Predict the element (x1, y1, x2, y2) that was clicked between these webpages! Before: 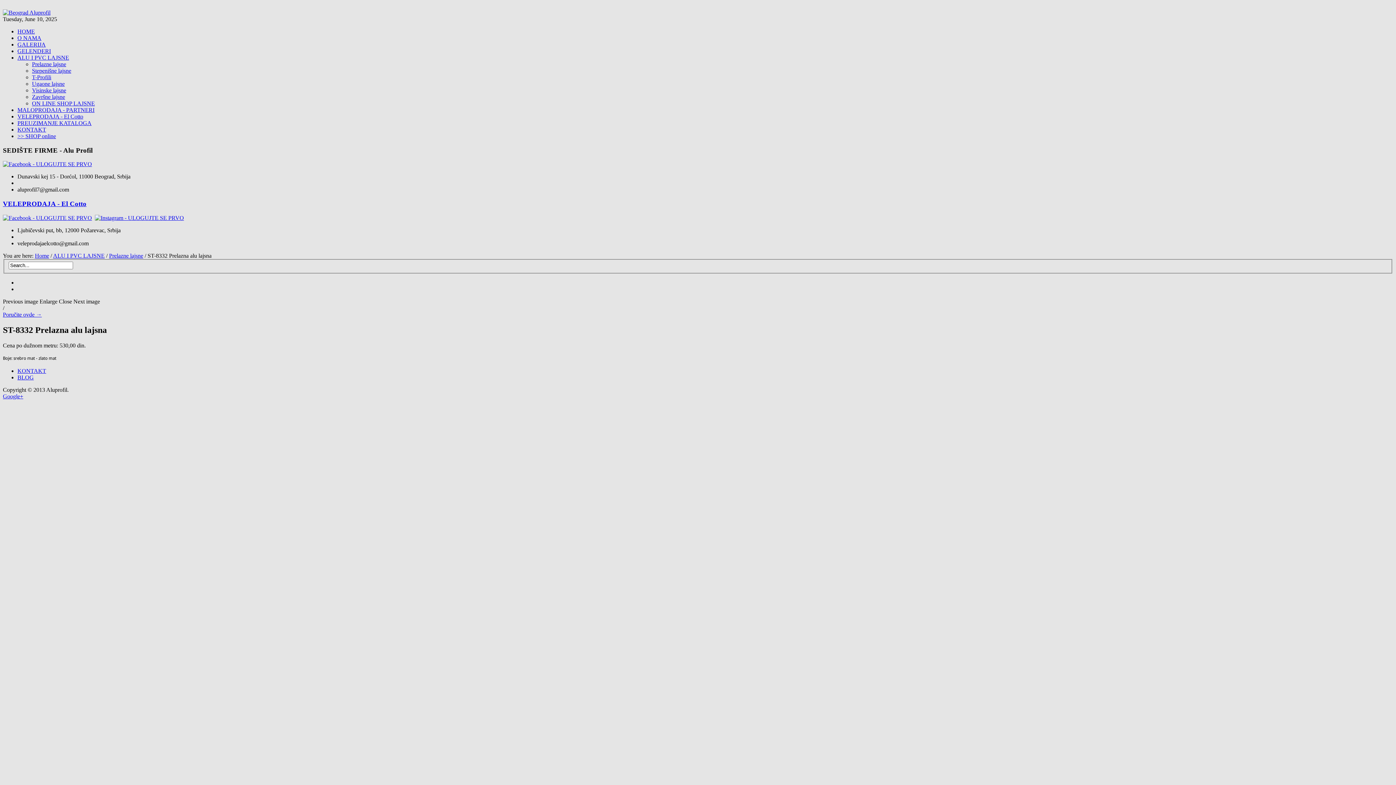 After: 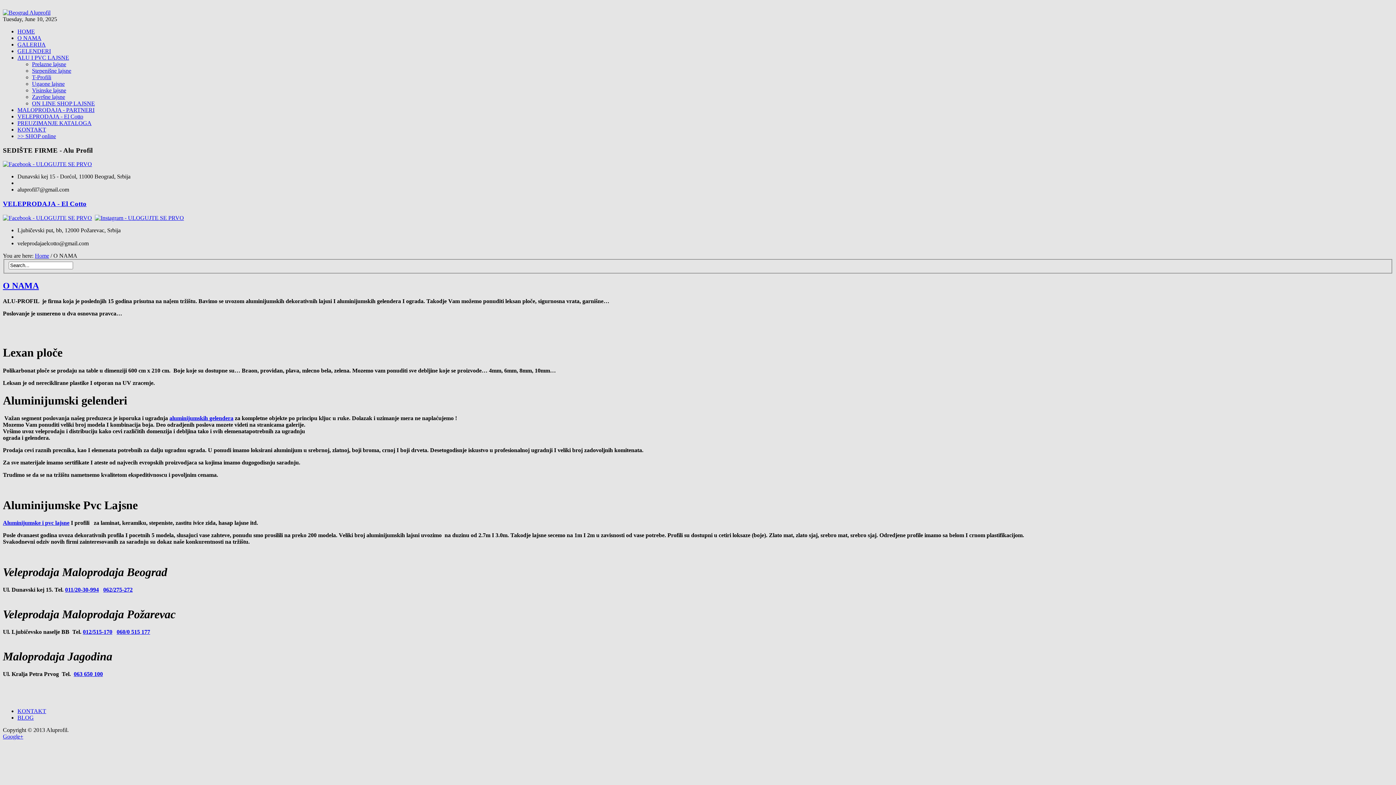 Action: bbox: (17, 34, 41, 41) label: O NAMA